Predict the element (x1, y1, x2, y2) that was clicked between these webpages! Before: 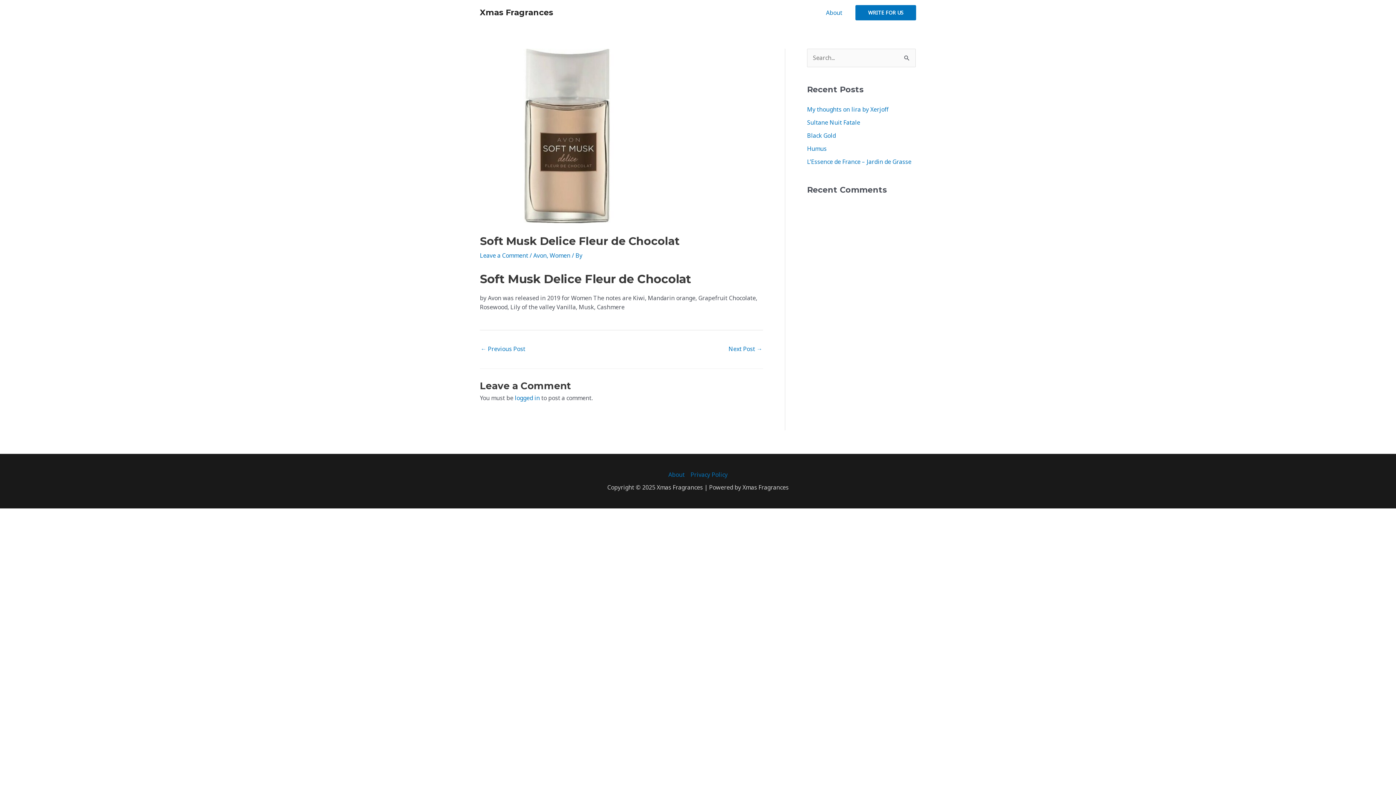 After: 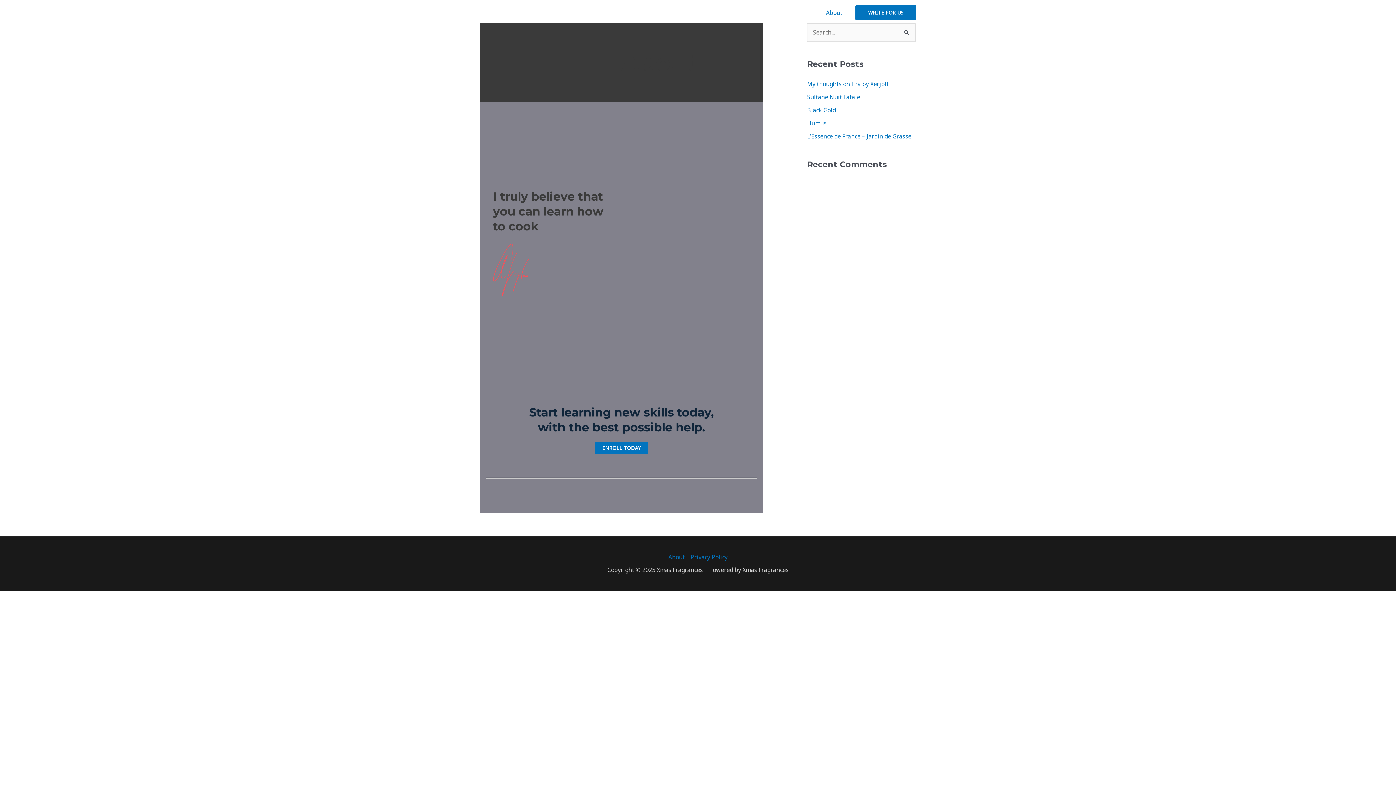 Action: bbox: (820, 0, 848, 25) label: About